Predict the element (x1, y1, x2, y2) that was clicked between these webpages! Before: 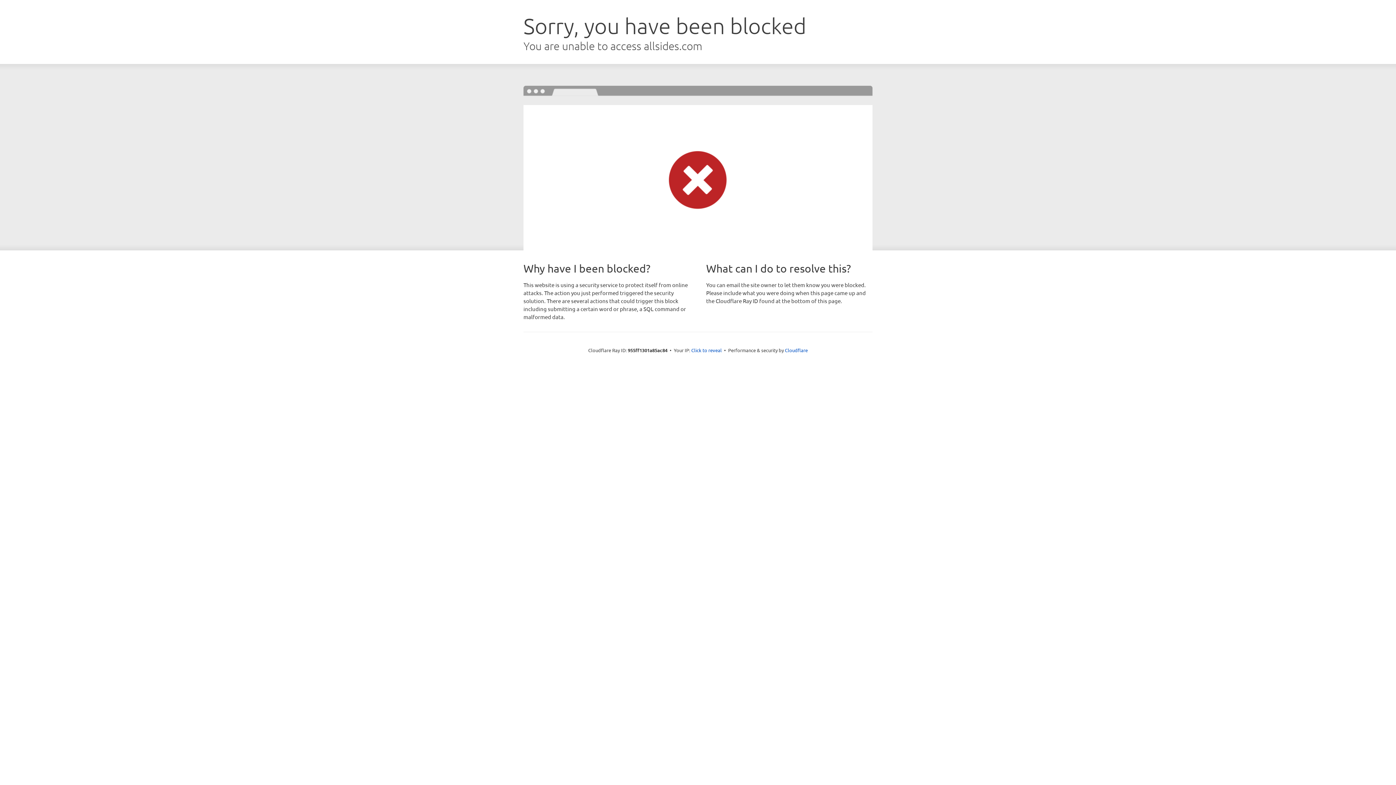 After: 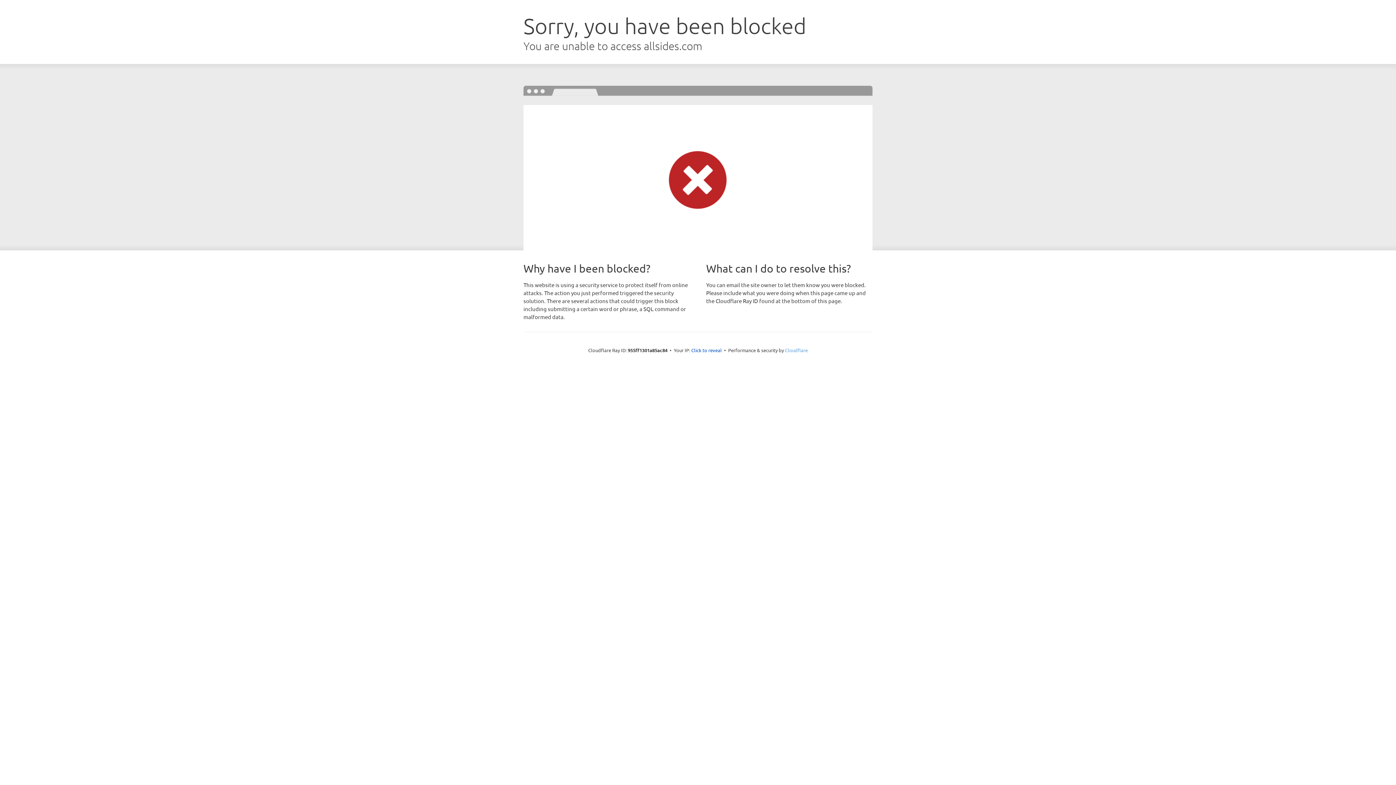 Action: bbox: (785, 347, 808, 353) label: Cloudflare